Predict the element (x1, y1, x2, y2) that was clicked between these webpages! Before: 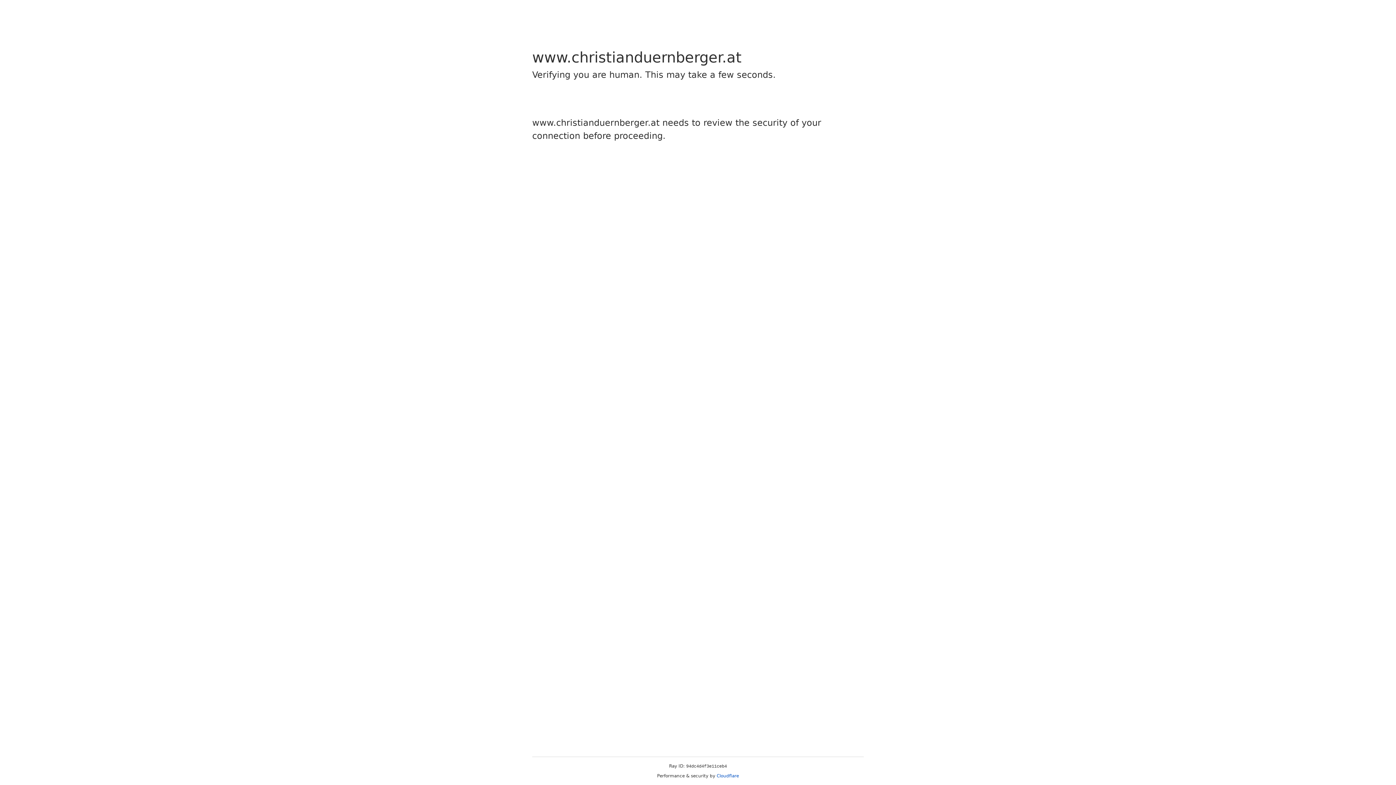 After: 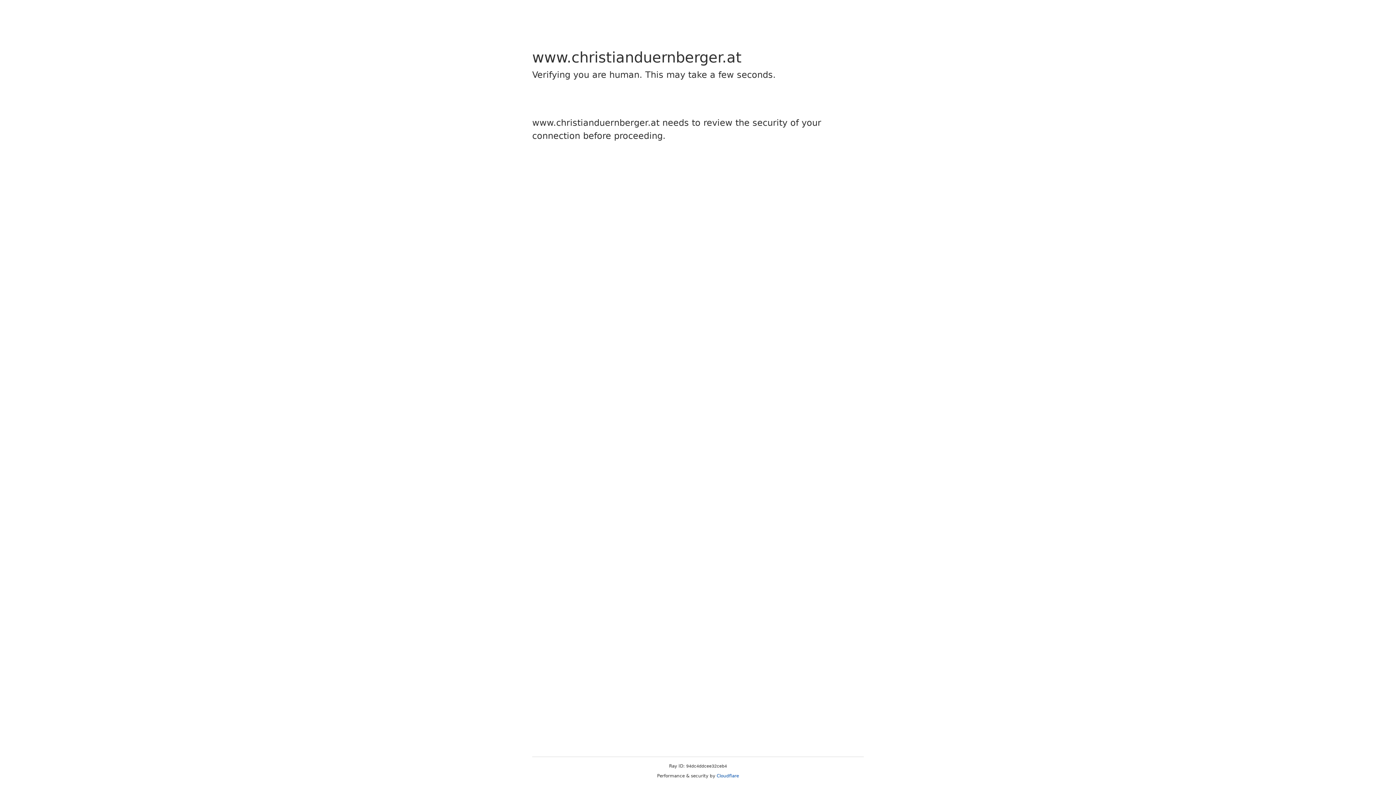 Action: bbox: (716, 773, 739, 778) label: Cloudflare